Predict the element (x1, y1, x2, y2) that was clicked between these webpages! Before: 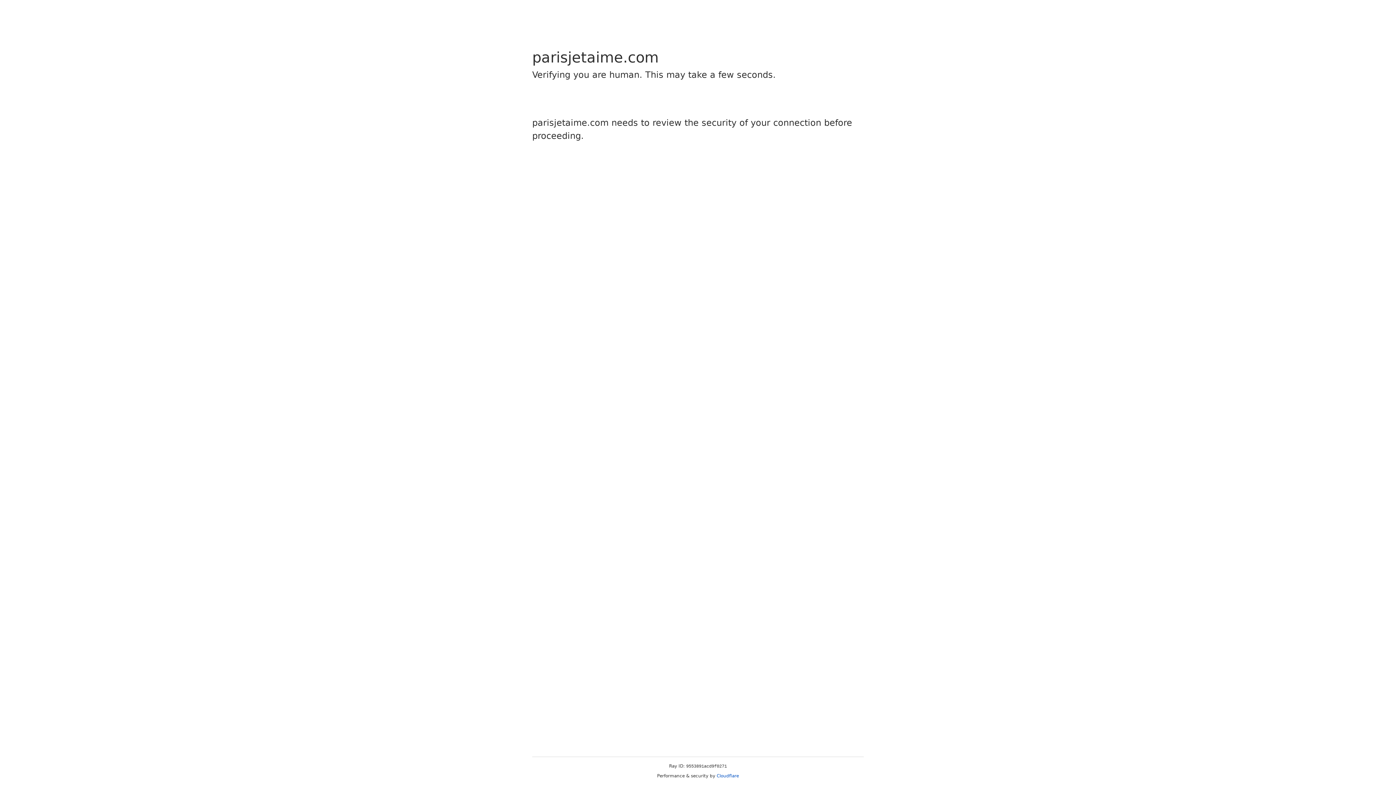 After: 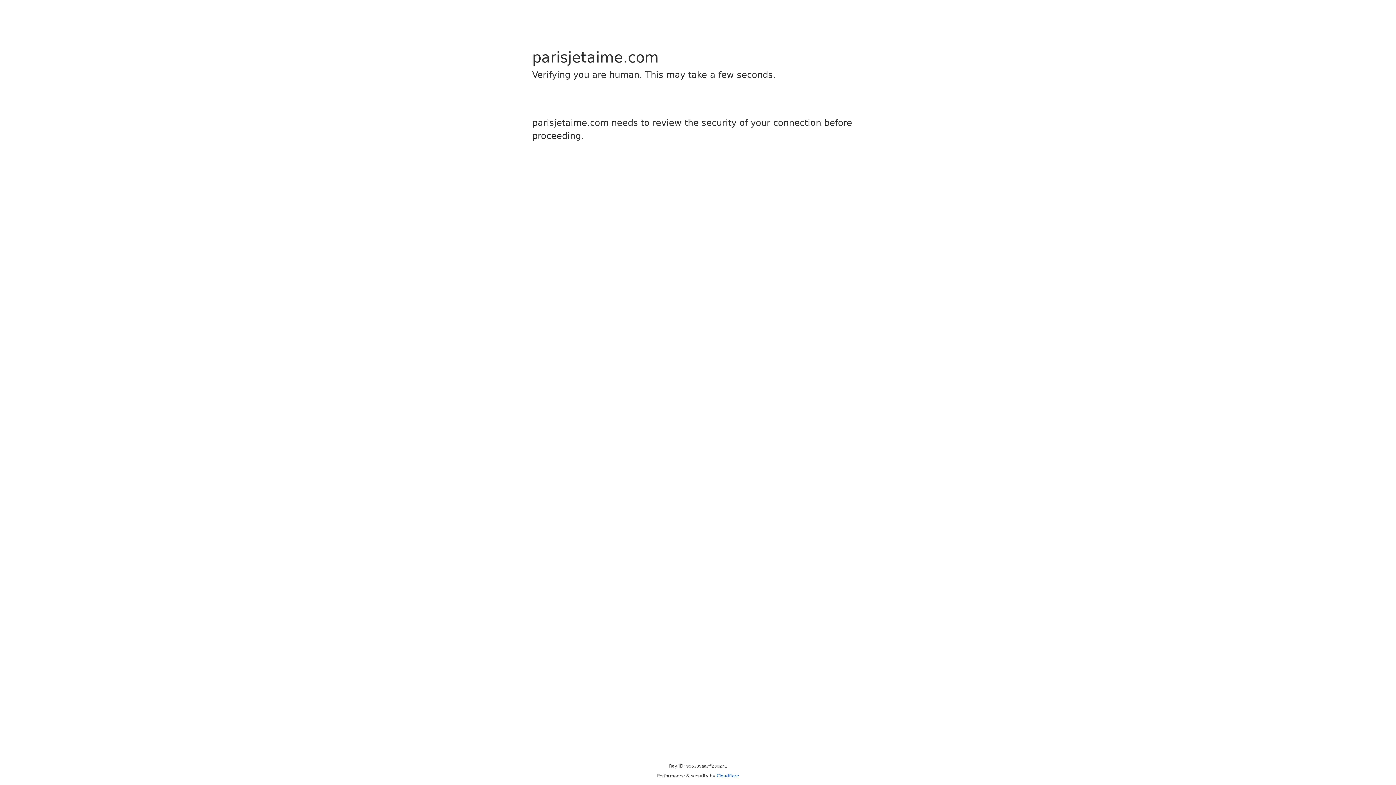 Action: bbox: (716, 773, 739, 778) label: Cloudflare